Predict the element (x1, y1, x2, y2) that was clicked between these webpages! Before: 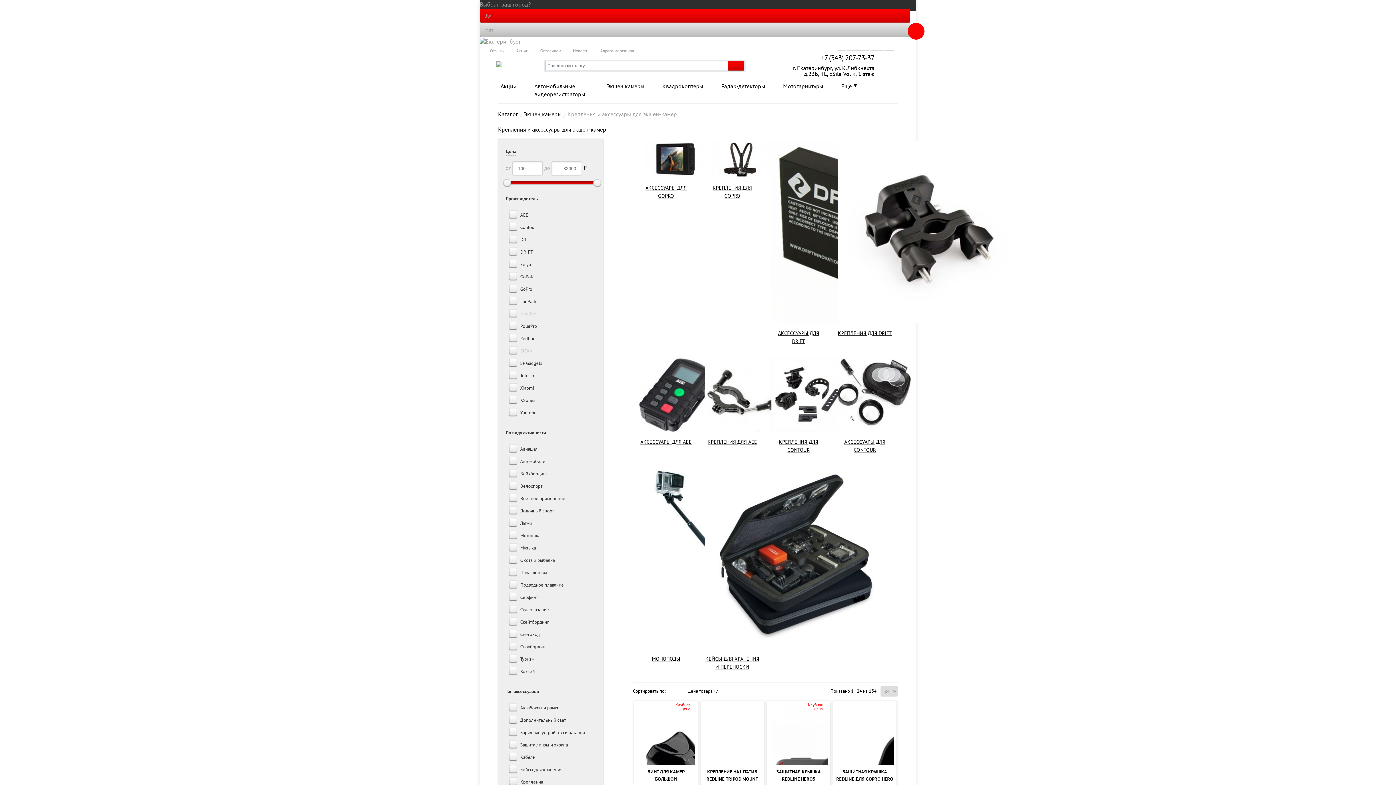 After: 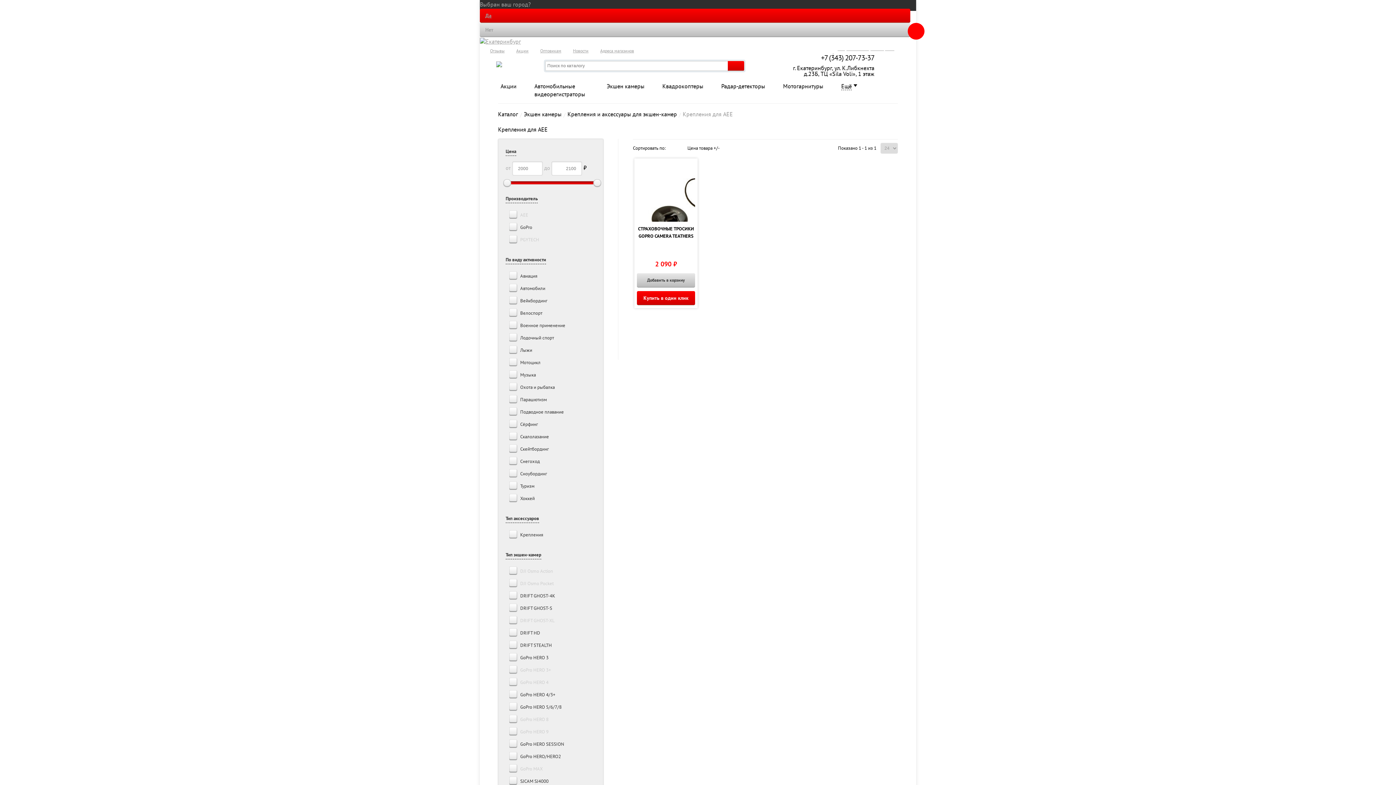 Action: bbox: (705, 356, 771, 457)